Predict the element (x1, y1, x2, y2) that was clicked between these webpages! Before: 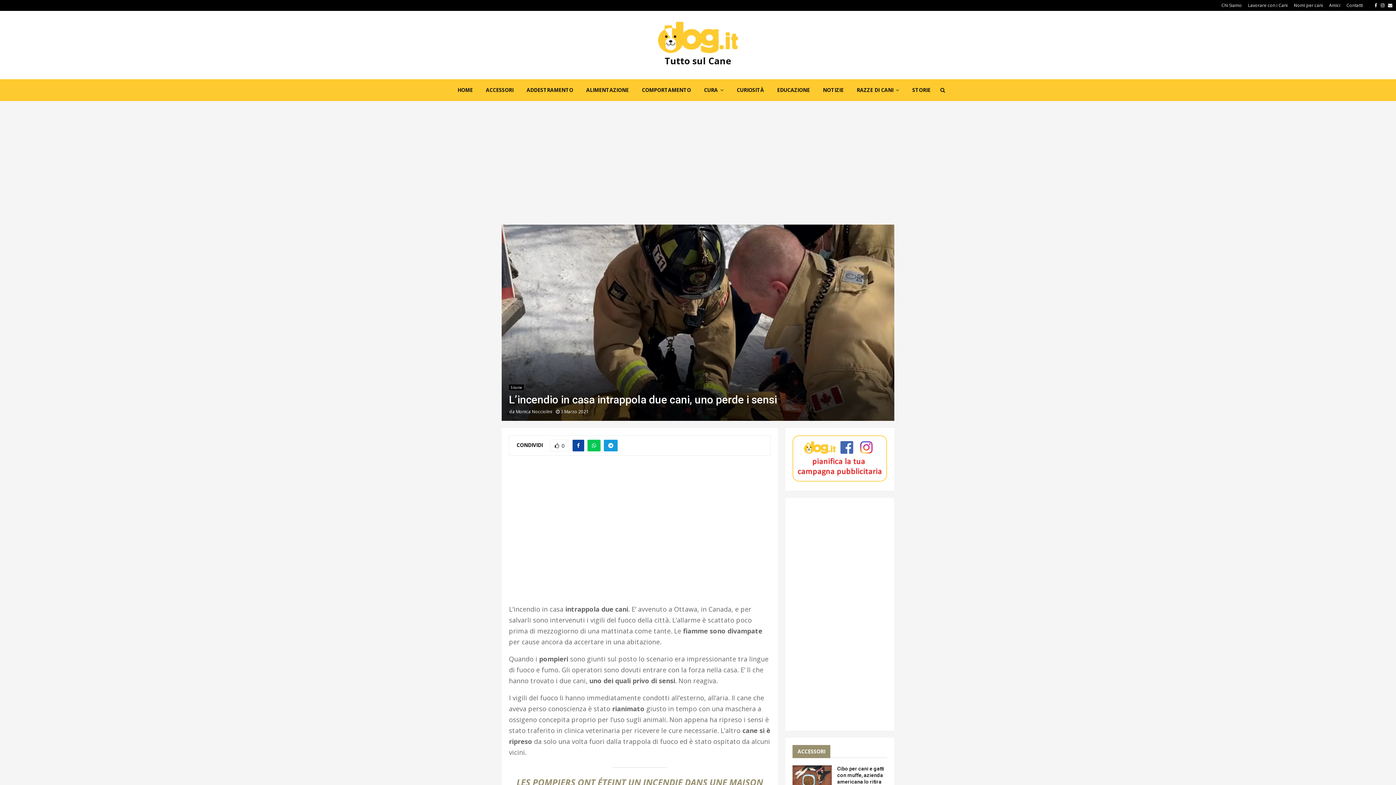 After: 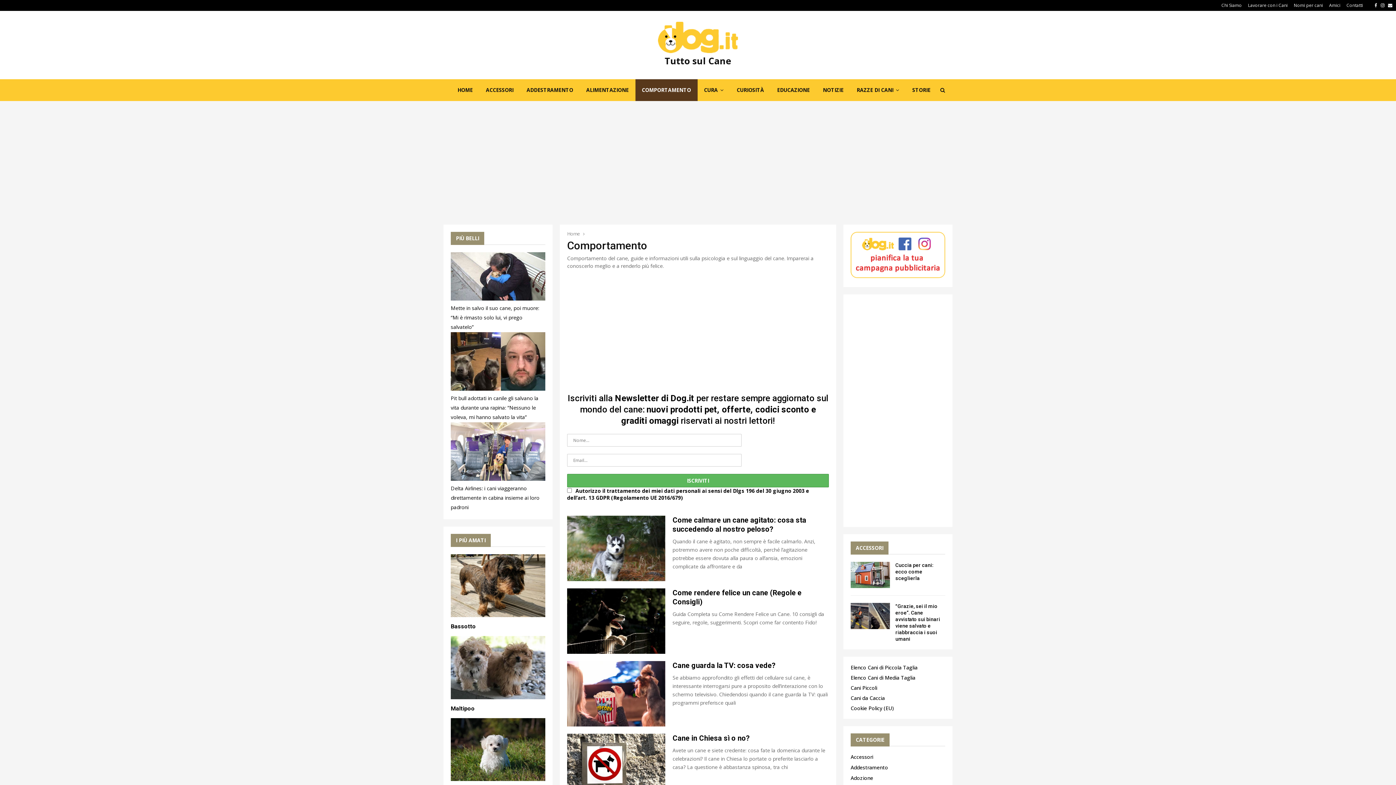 Action: bbox: (635, 79, 697, 101) label: COMPORTAMENTO